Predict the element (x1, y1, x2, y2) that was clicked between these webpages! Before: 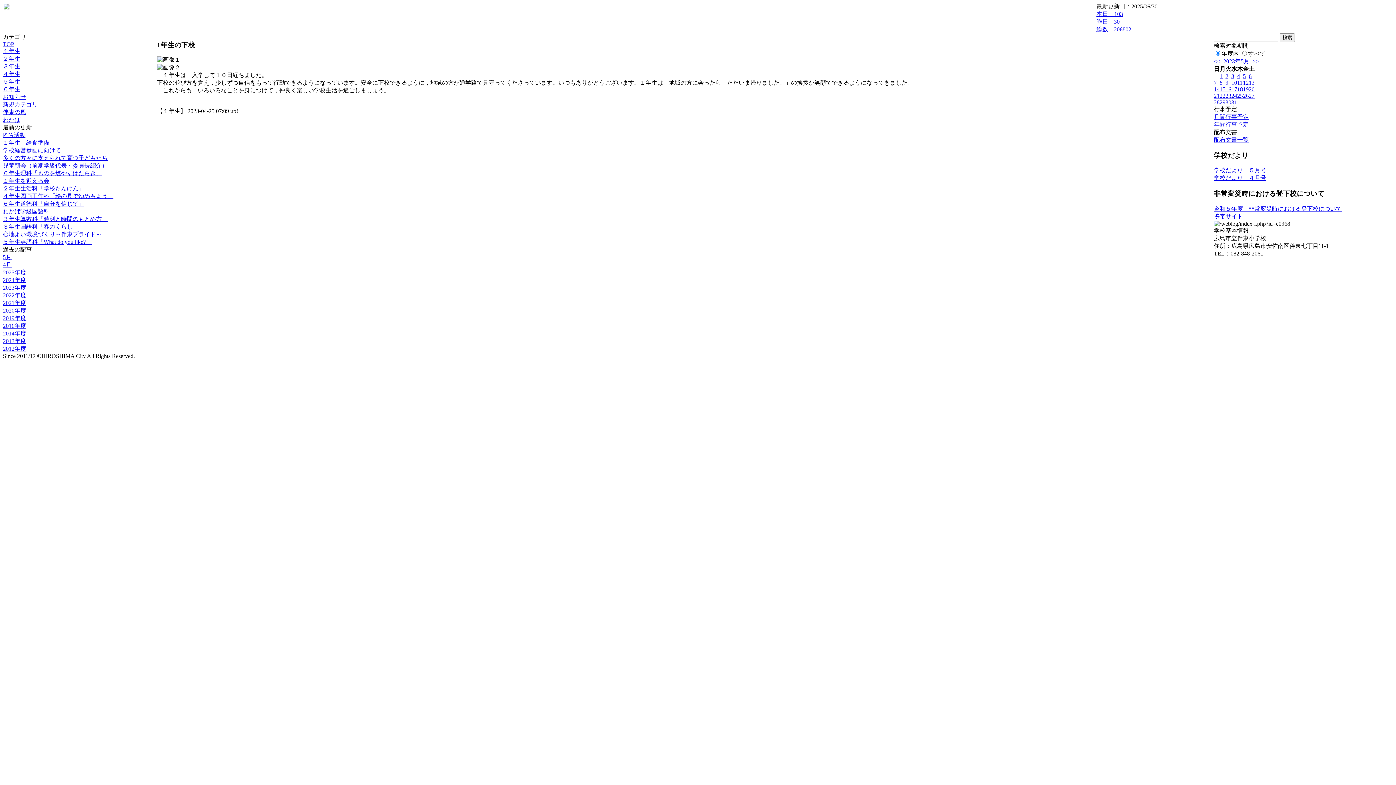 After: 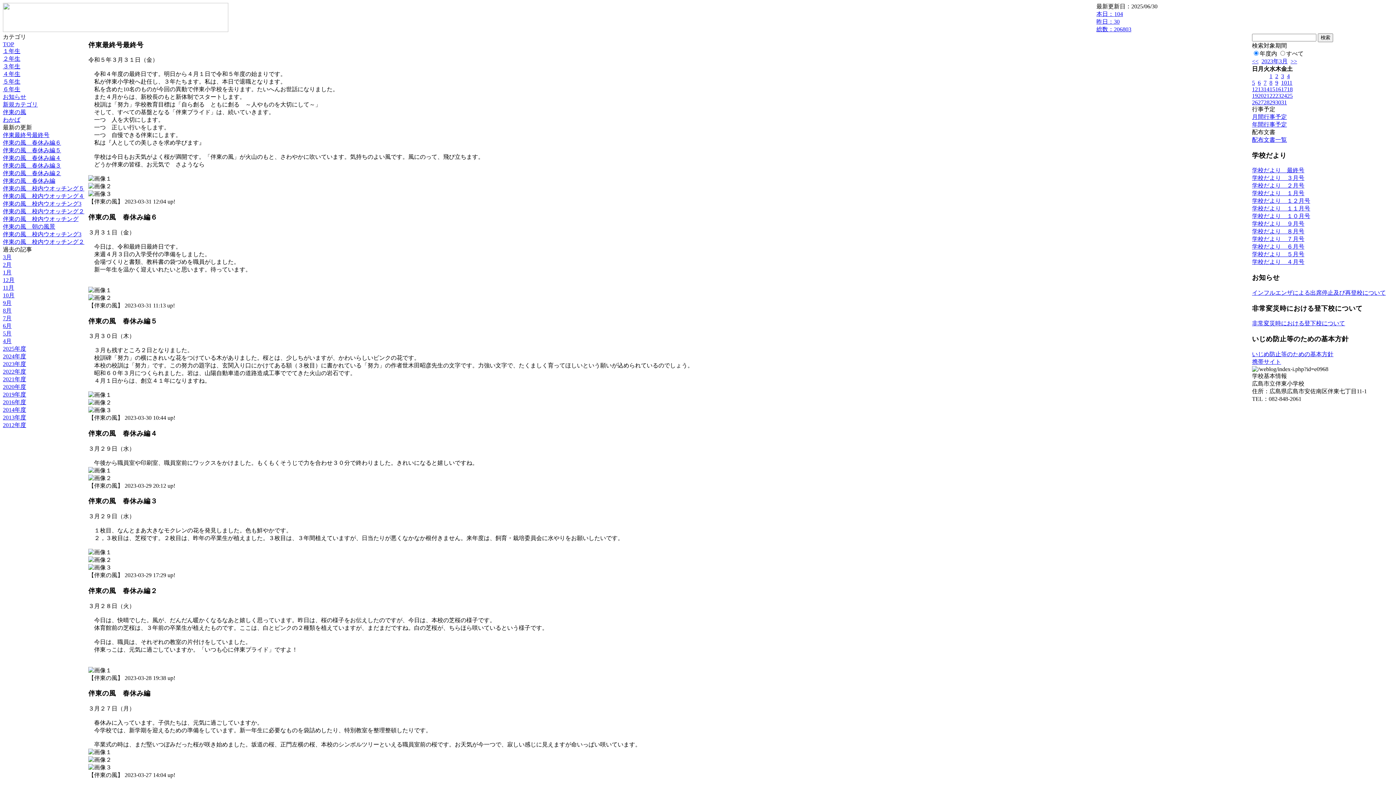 Action: label: 2022年度 bbox: (2, 292, 26, 298)